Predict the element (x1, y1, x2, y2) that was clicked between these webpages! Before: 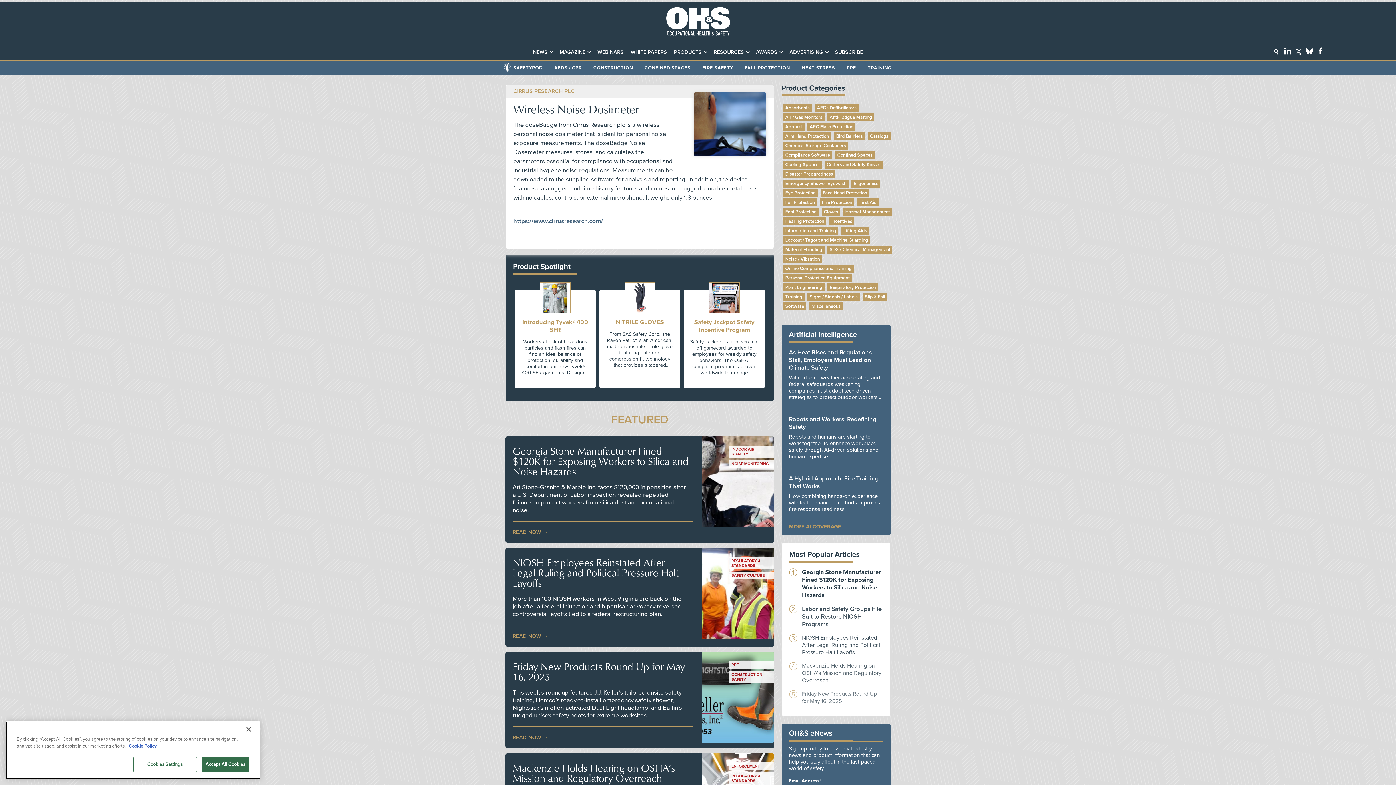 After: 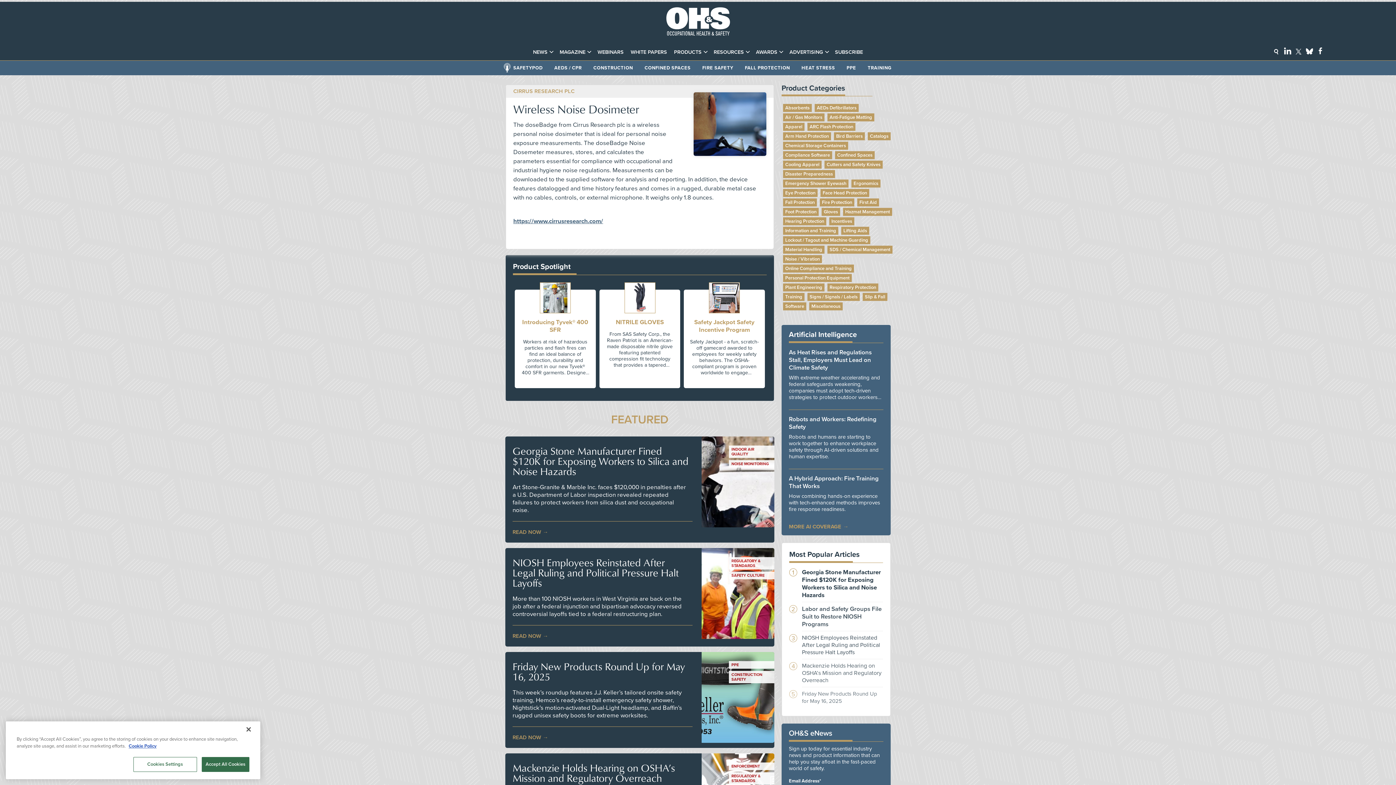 Action: label: Follow Us on Bluesky bbox: (1306, 48, 1313, 54)